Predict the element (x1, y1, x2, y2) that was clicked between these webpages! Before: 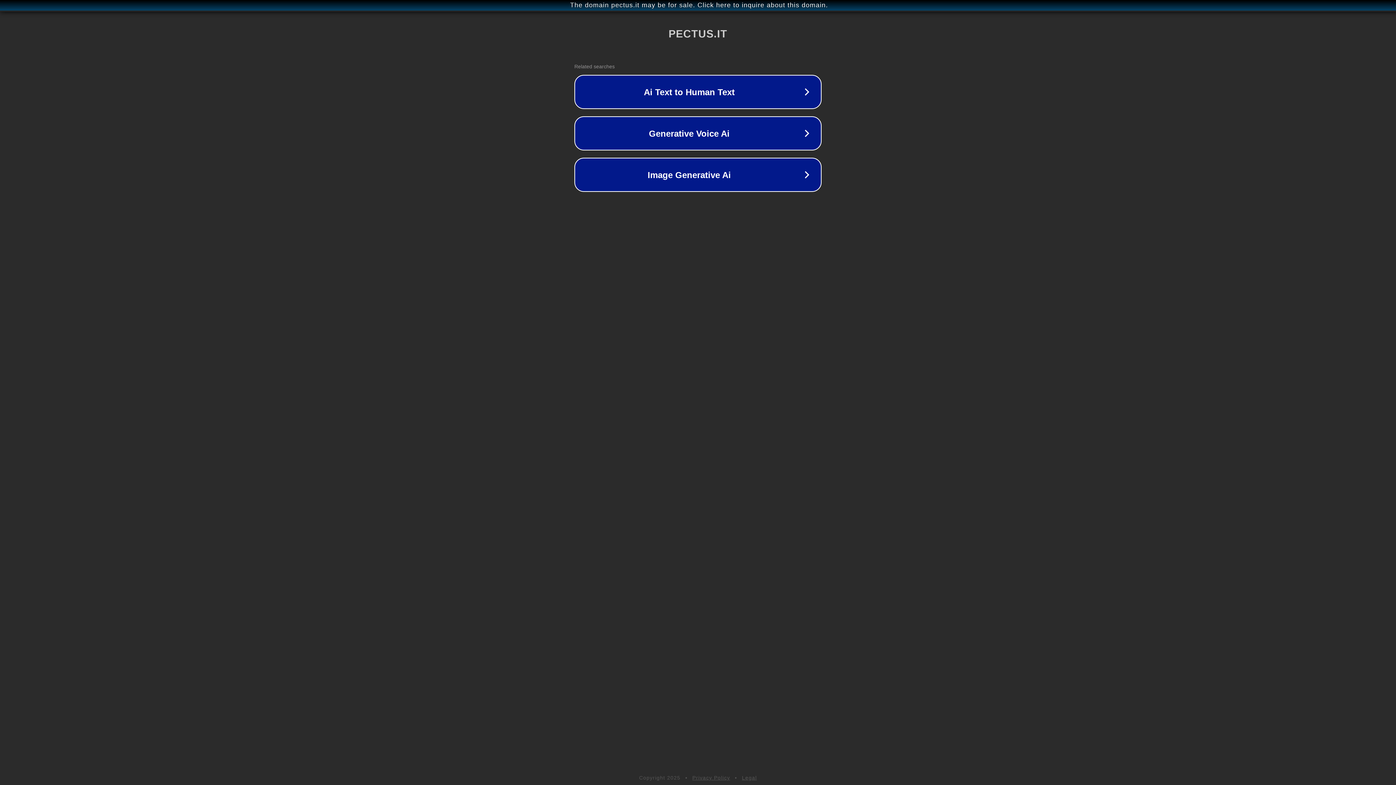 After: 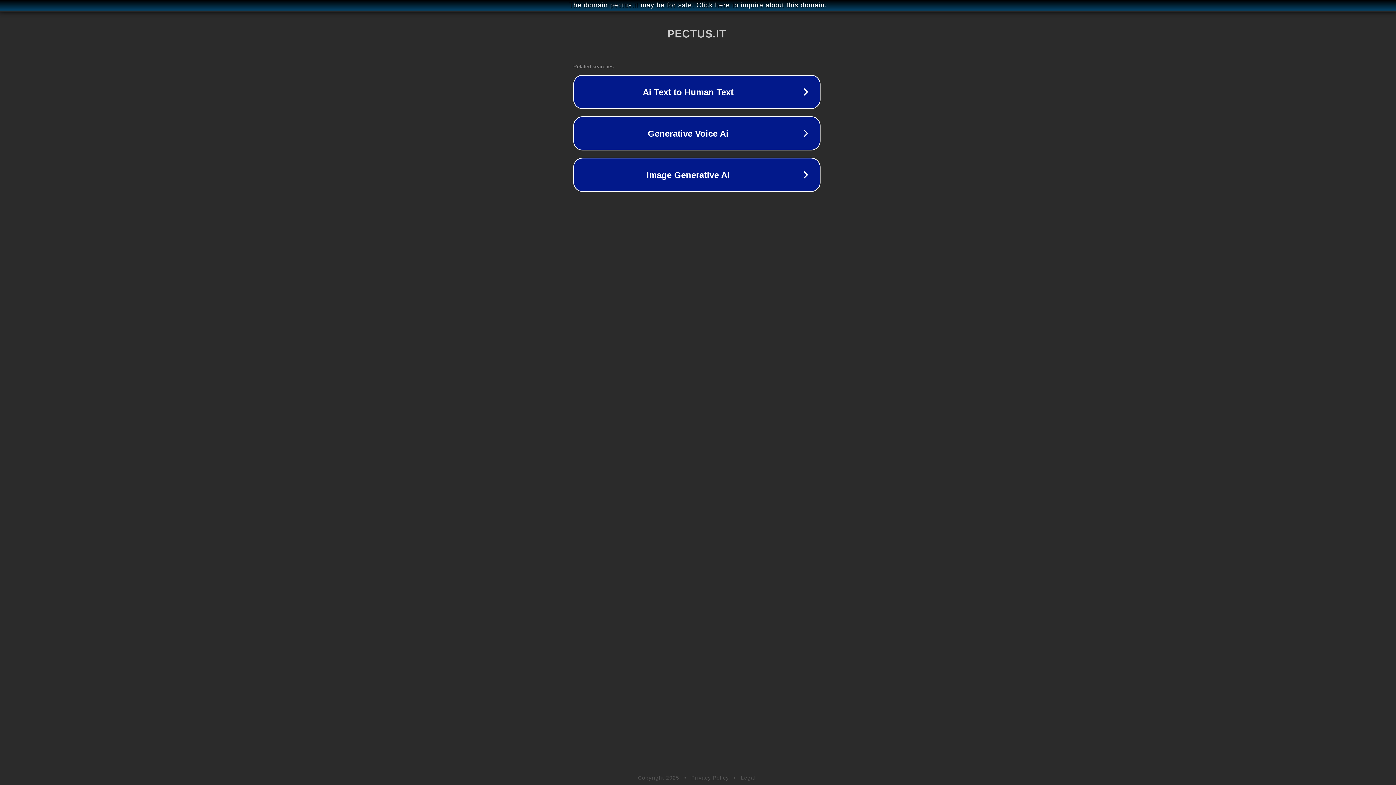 Action: bbox: (1, 1, 1397, 9) label: The domain pectus.it may be for sale. Click here to inquire about this domain.